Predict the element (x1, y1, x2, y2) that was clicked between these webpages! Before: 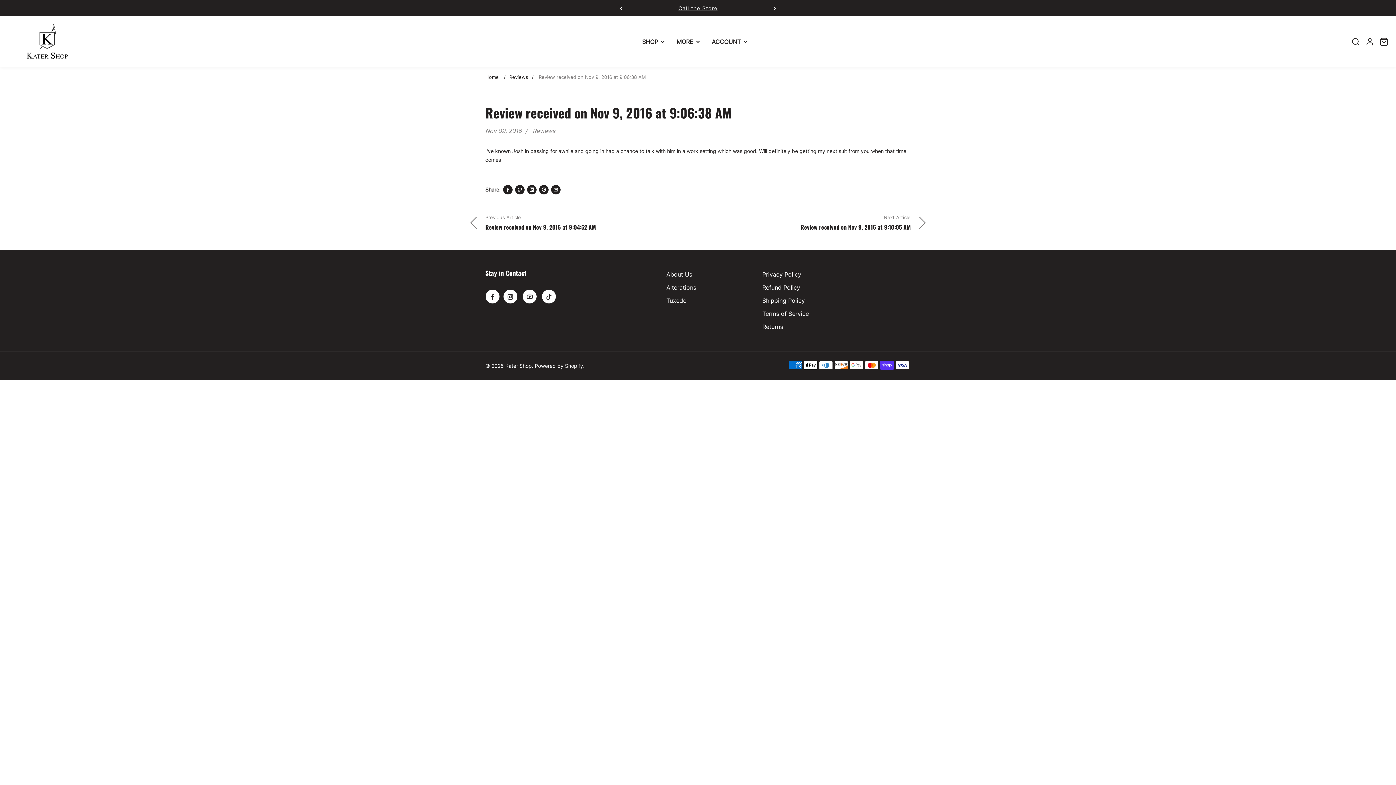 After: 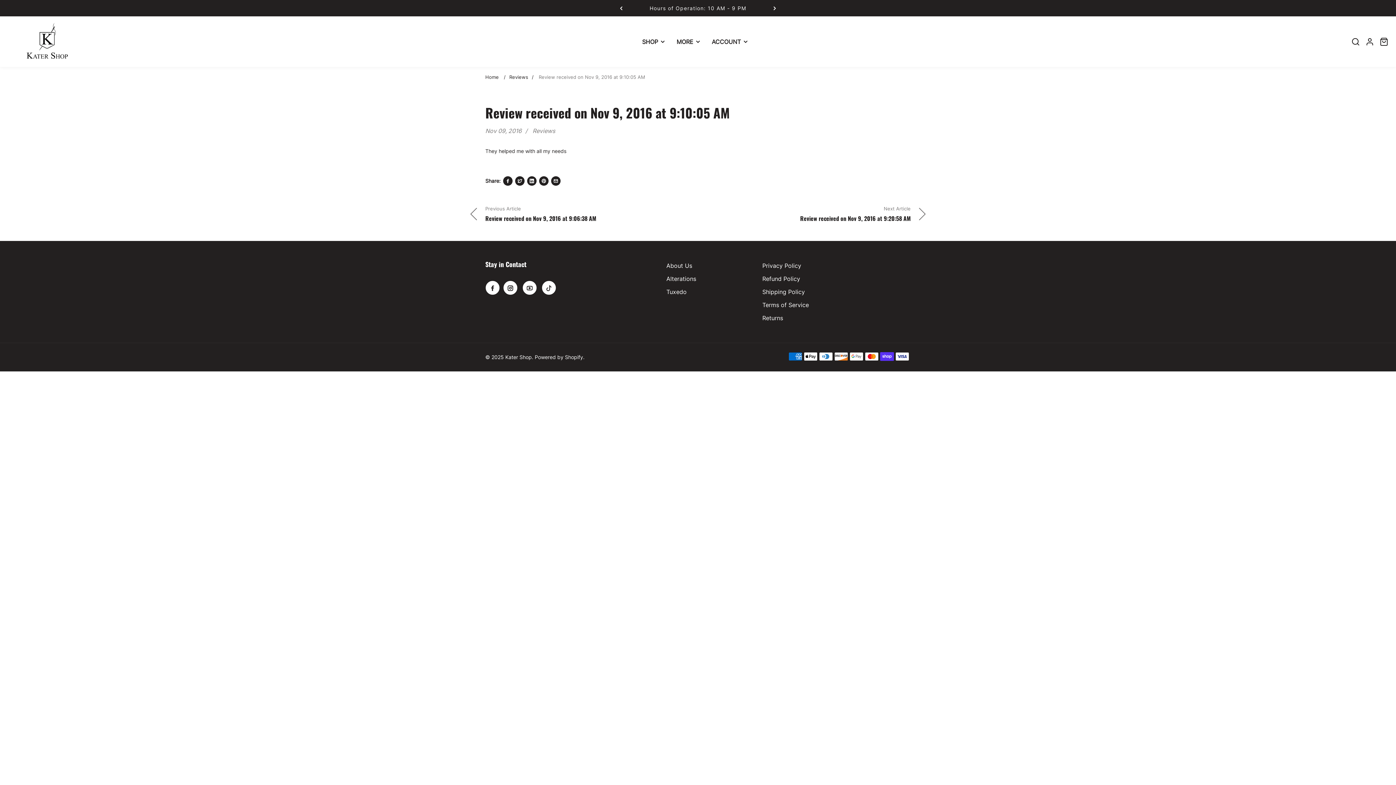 Action: bbox: (800, 223, 910, 231) label: Review received on Nov 9, 2016 at 9:10:05 AM